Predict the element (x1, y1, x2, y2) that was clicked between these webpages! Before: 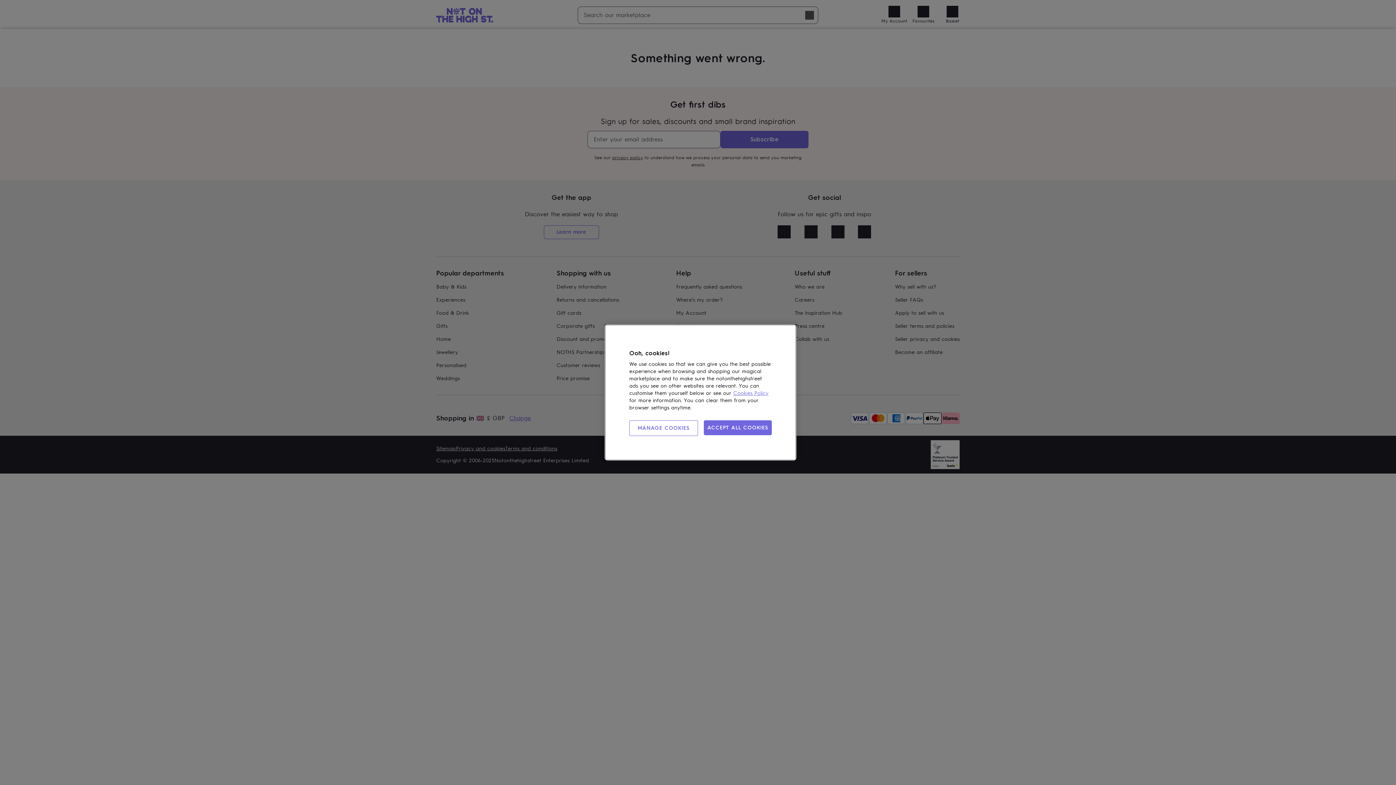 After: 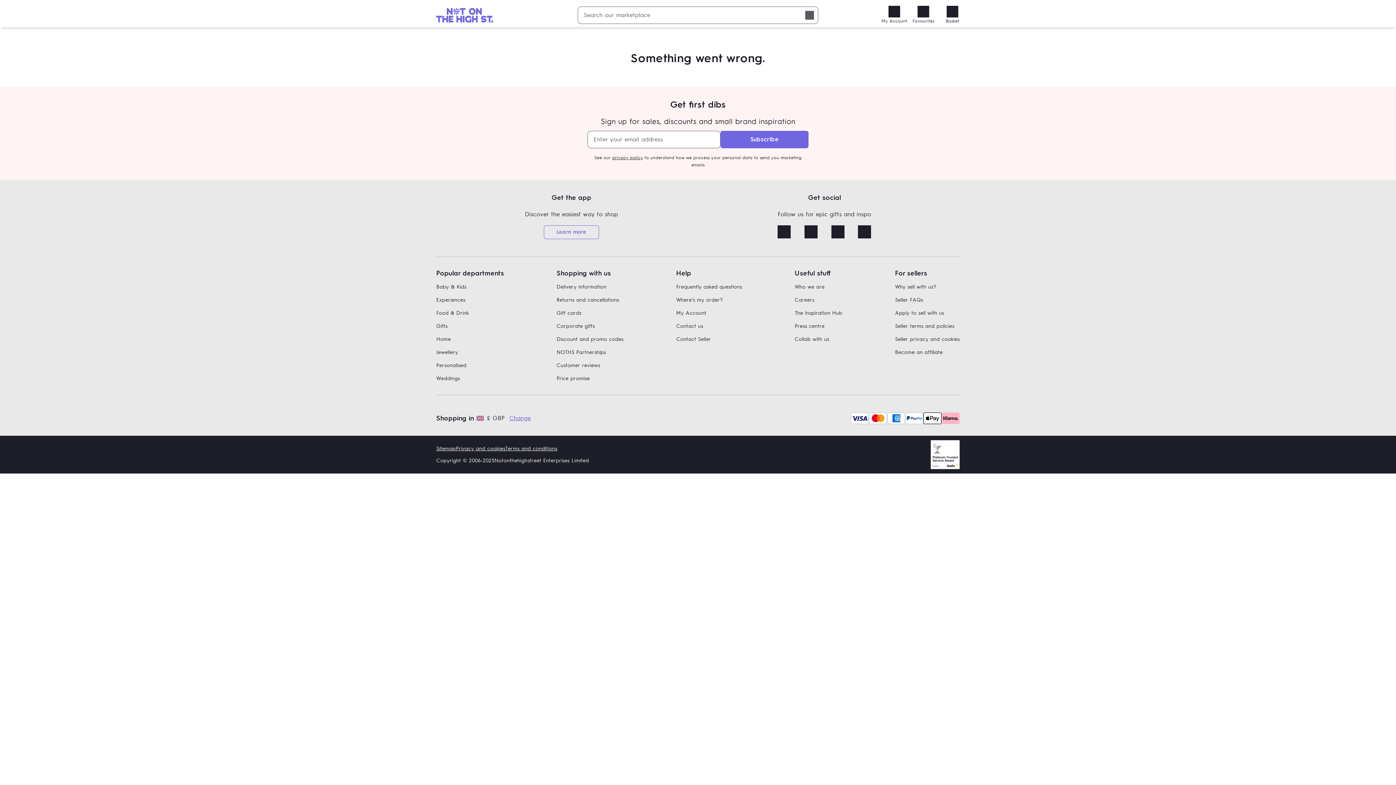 Action: label: ACCEPT ALL COOKIES bbox: (703, 420, 772, 435)